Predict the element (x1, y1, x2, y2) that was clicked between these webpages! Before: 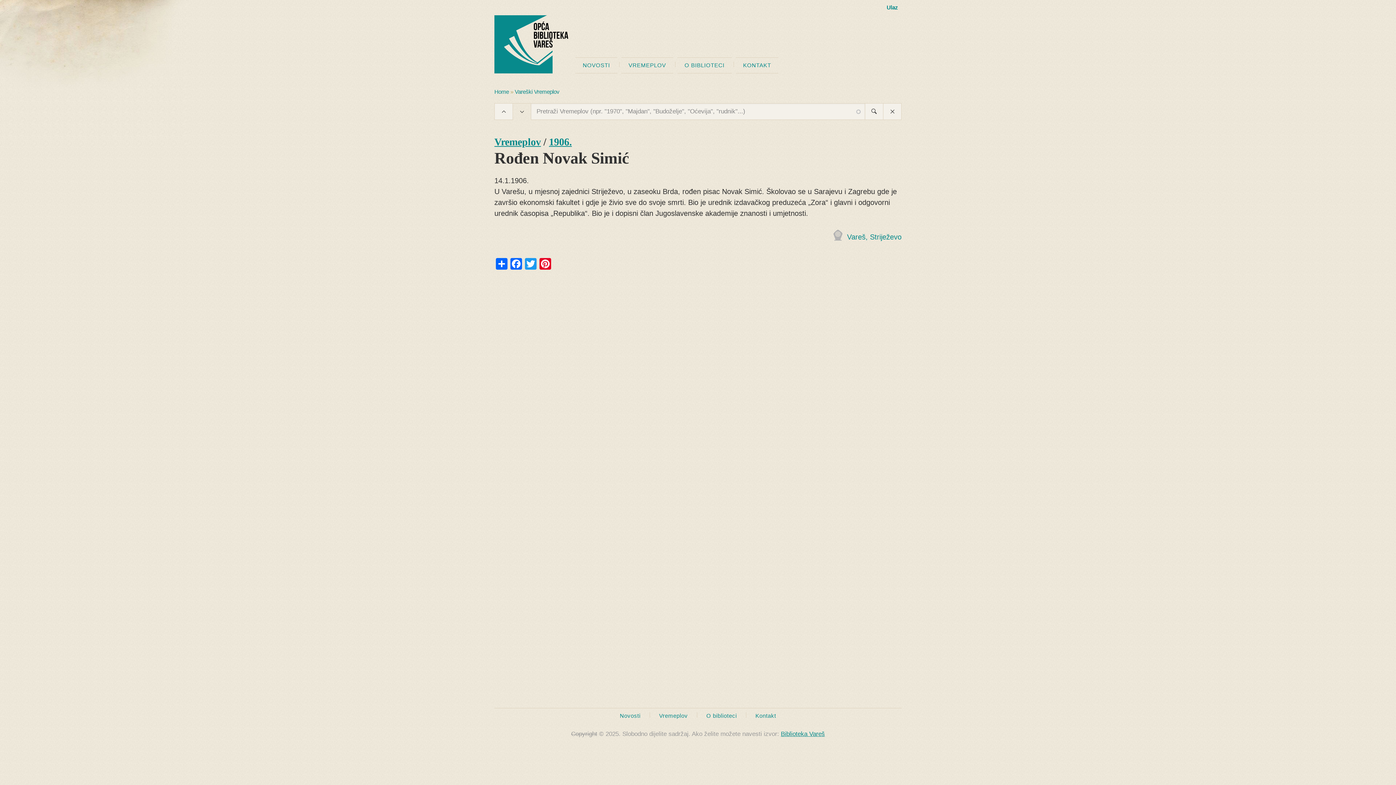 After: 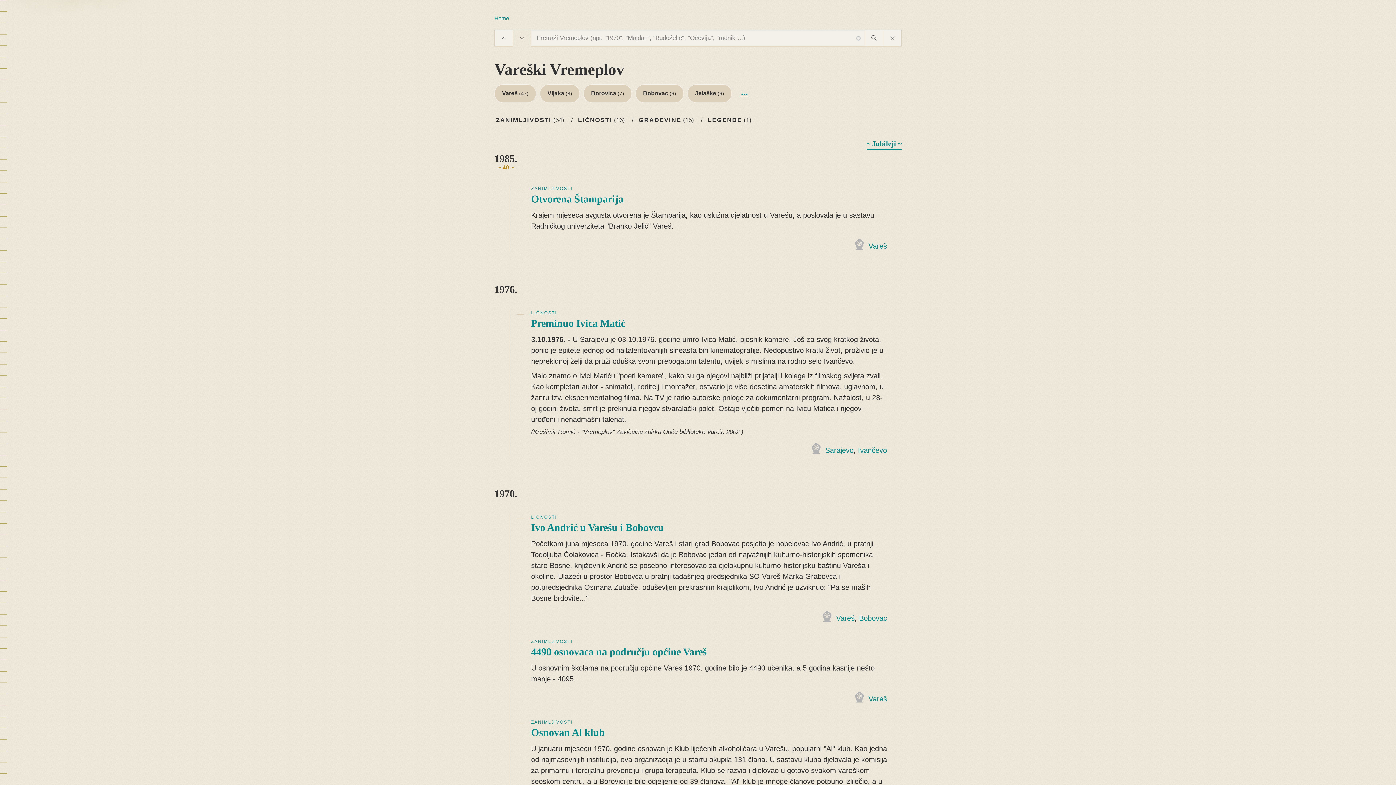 Action: label: Vremeplov bbox: (494, 136, 541, 147)